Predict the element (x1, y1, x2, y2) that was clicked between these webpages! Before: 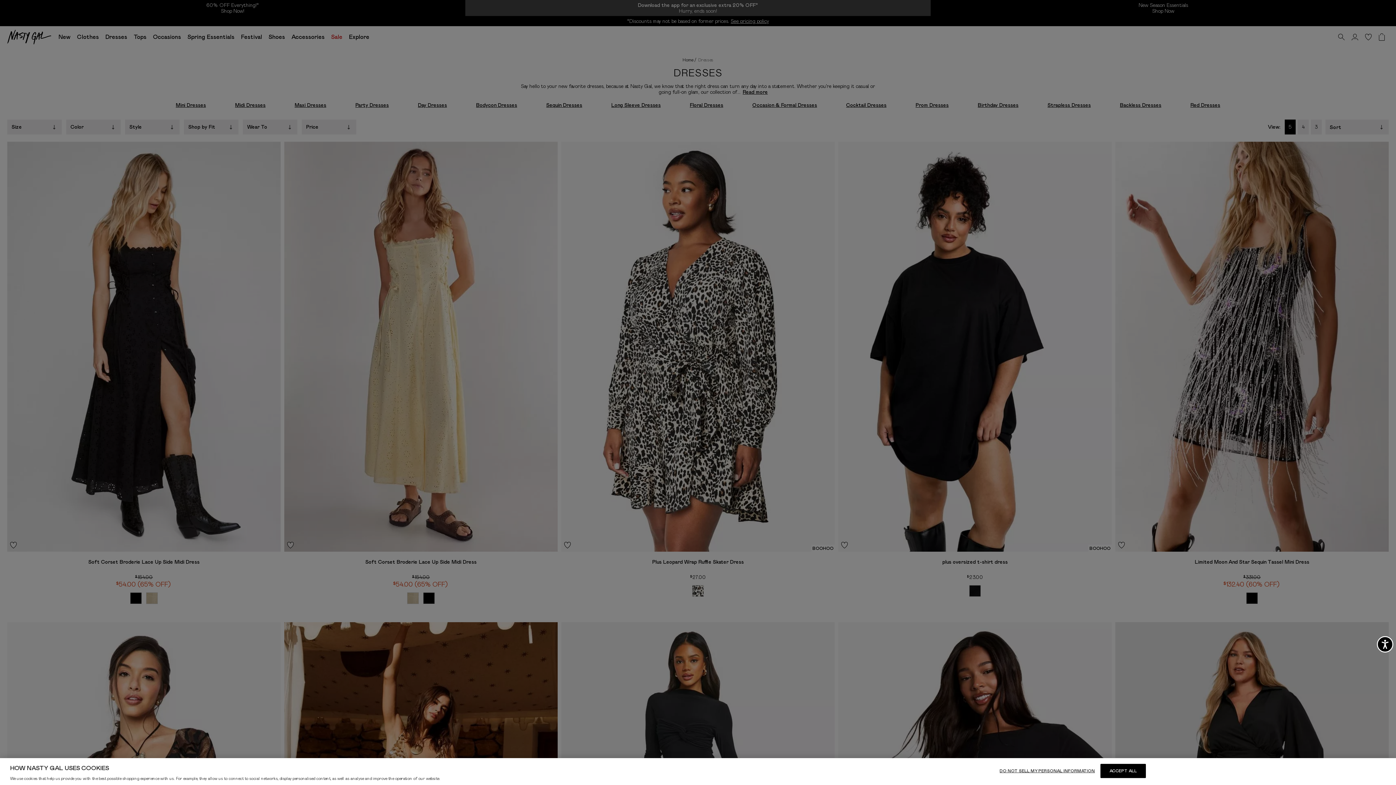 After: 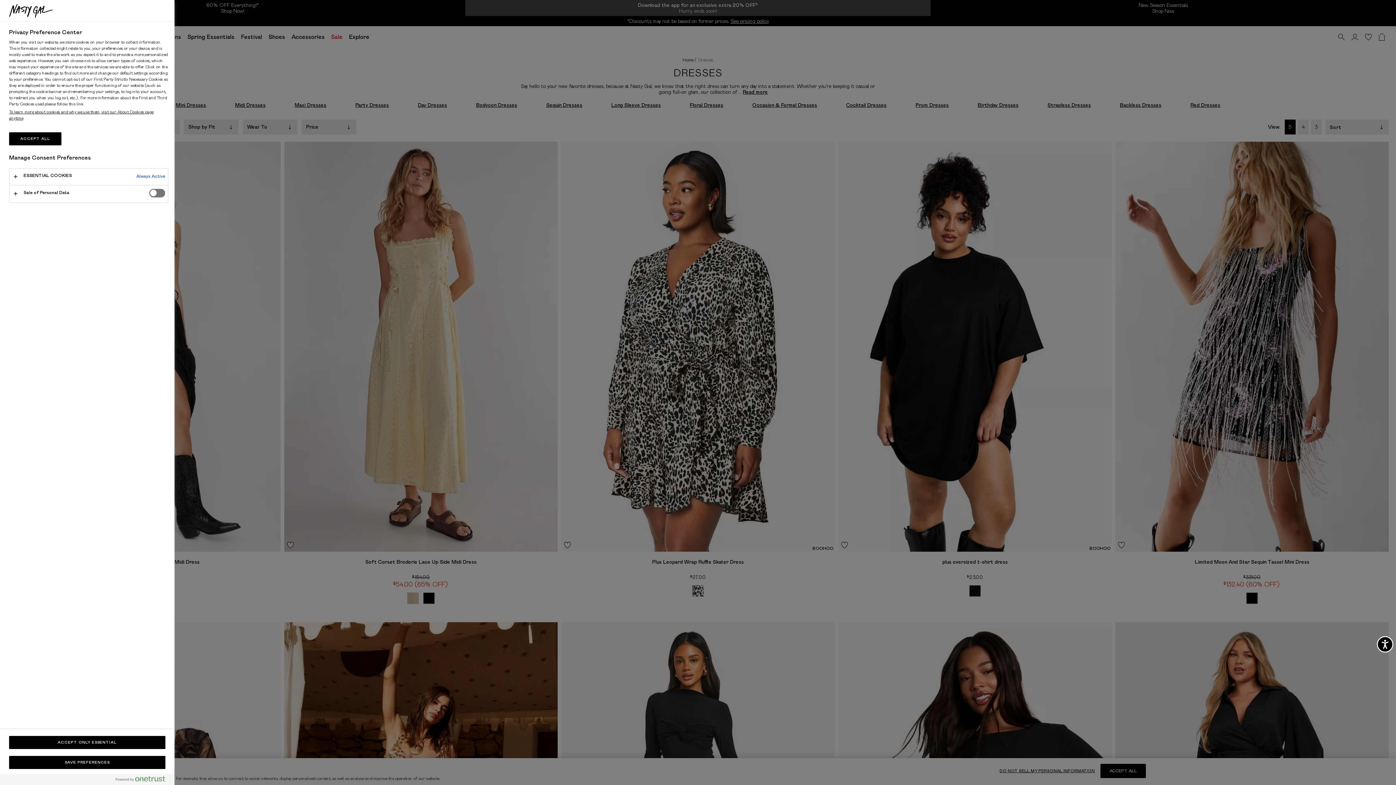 Action: label: DO NOT SELL MY PERSONAL INFORMATION bbox: (999, 764, 1095, 778)